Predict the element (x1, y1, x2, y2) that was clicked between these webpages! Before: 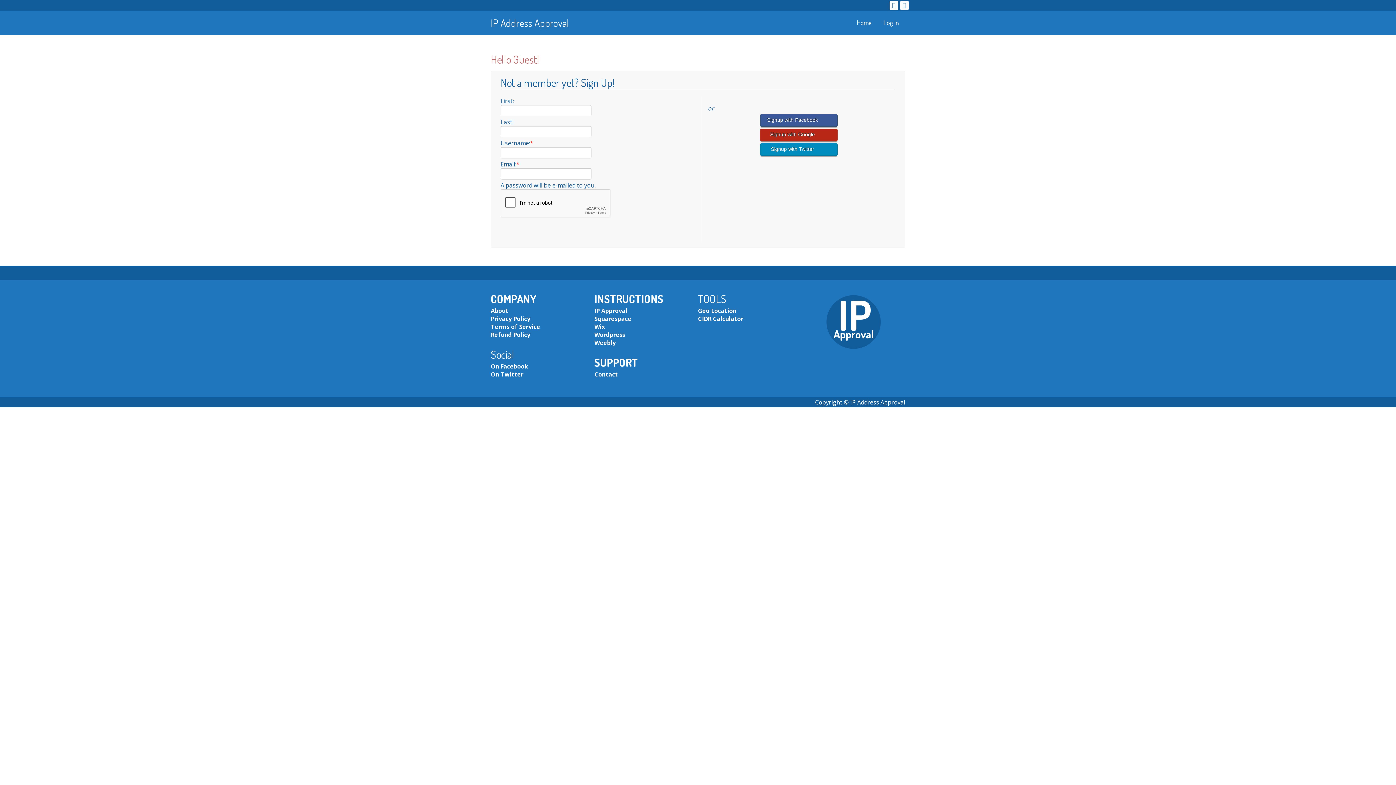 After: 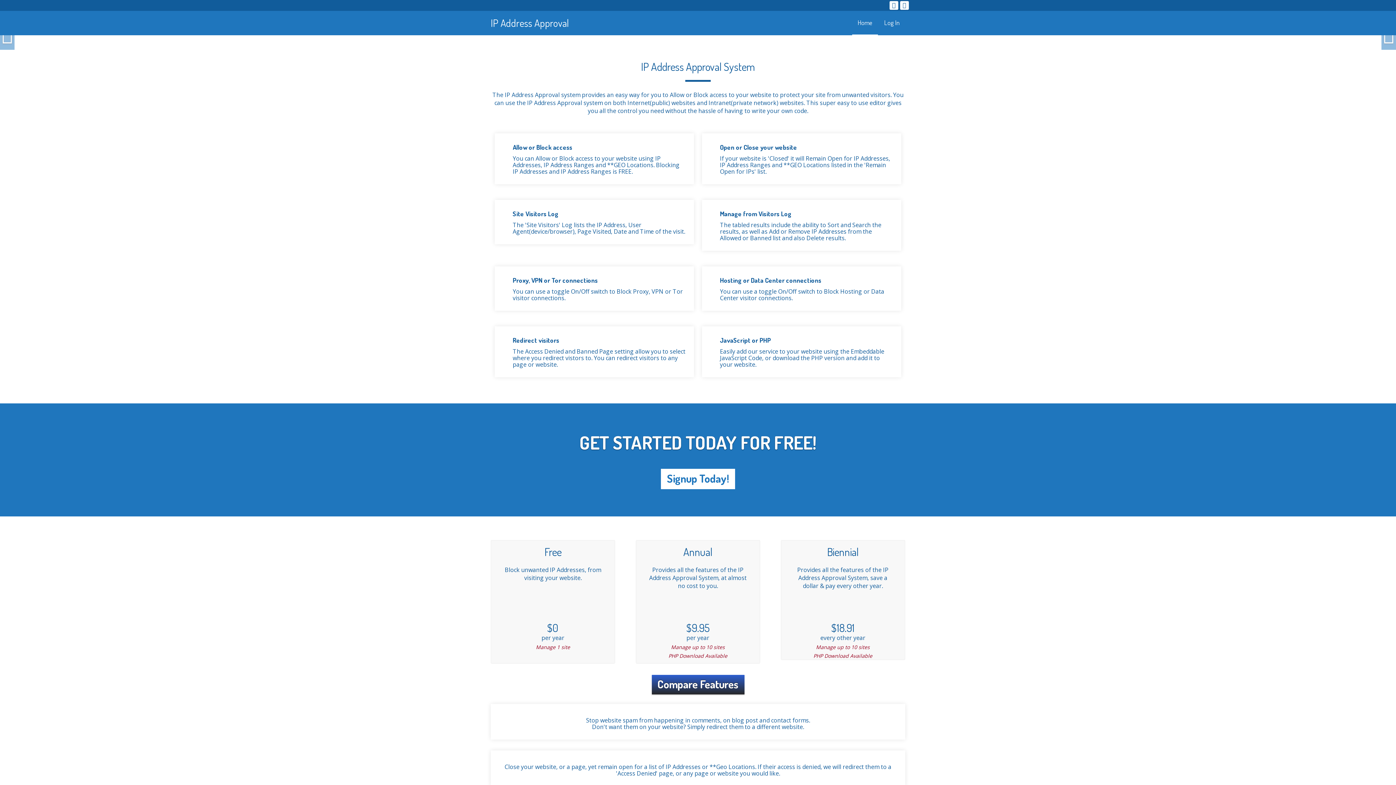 Action: bbox: (826, 343, 880, 351)